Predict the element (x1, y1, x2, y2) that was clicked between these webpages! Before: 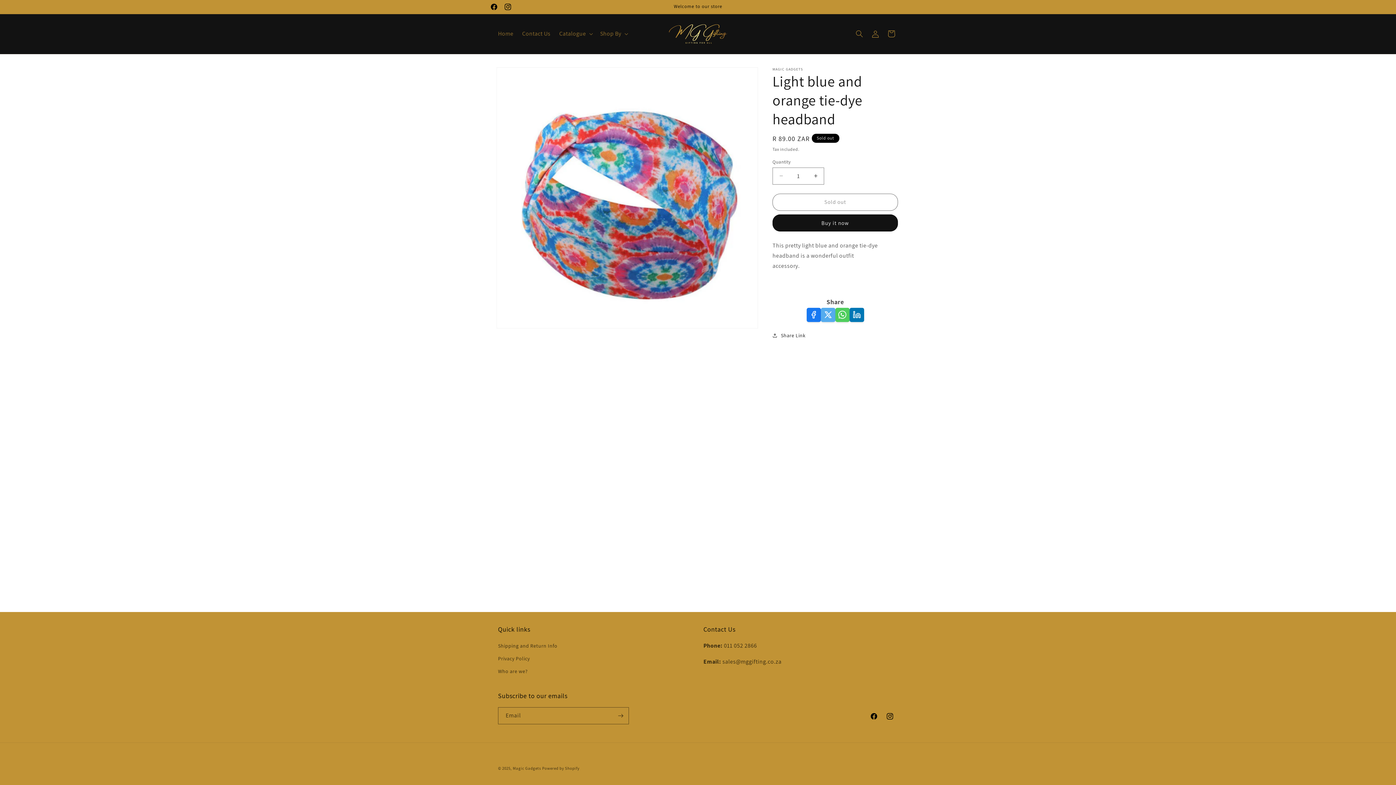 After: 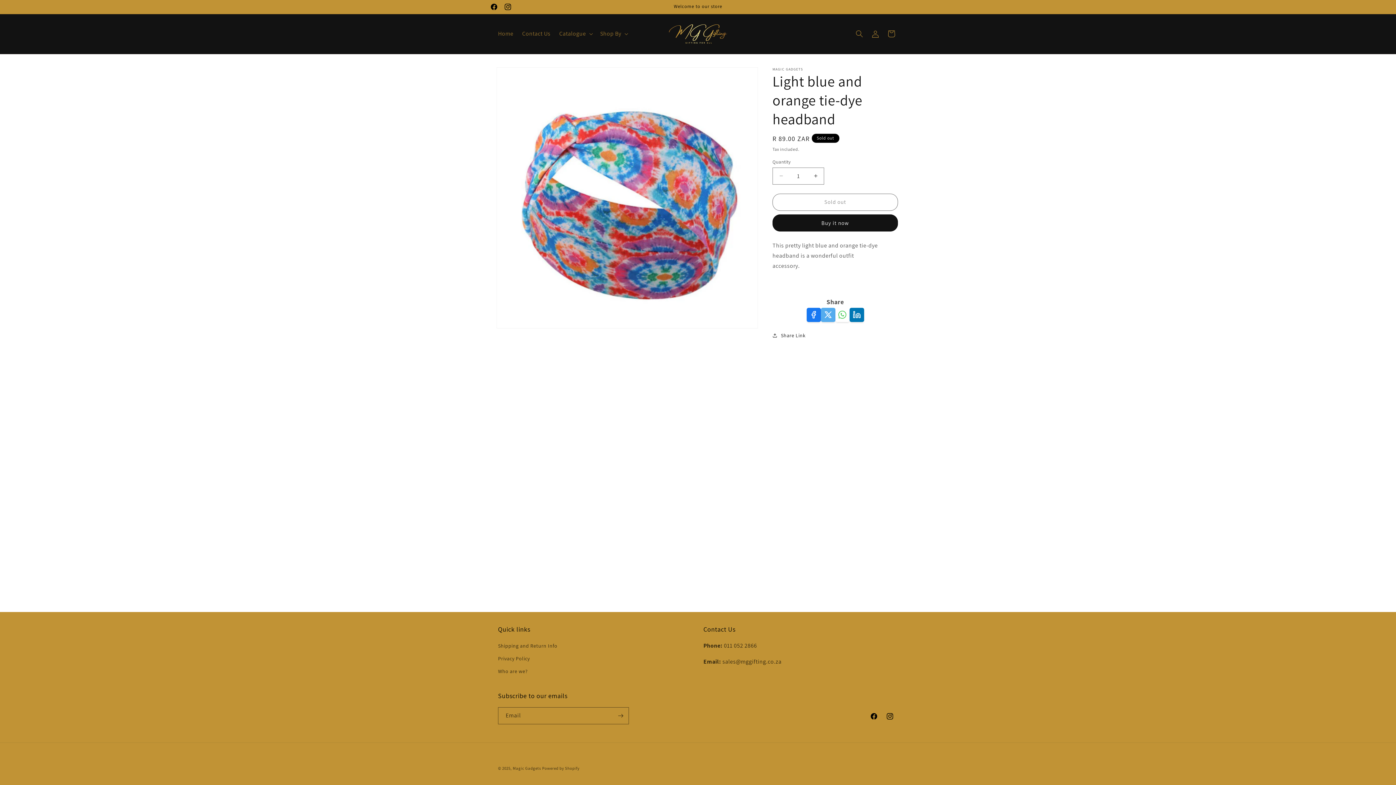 Action: bbox: (835, 307, 849, 322)